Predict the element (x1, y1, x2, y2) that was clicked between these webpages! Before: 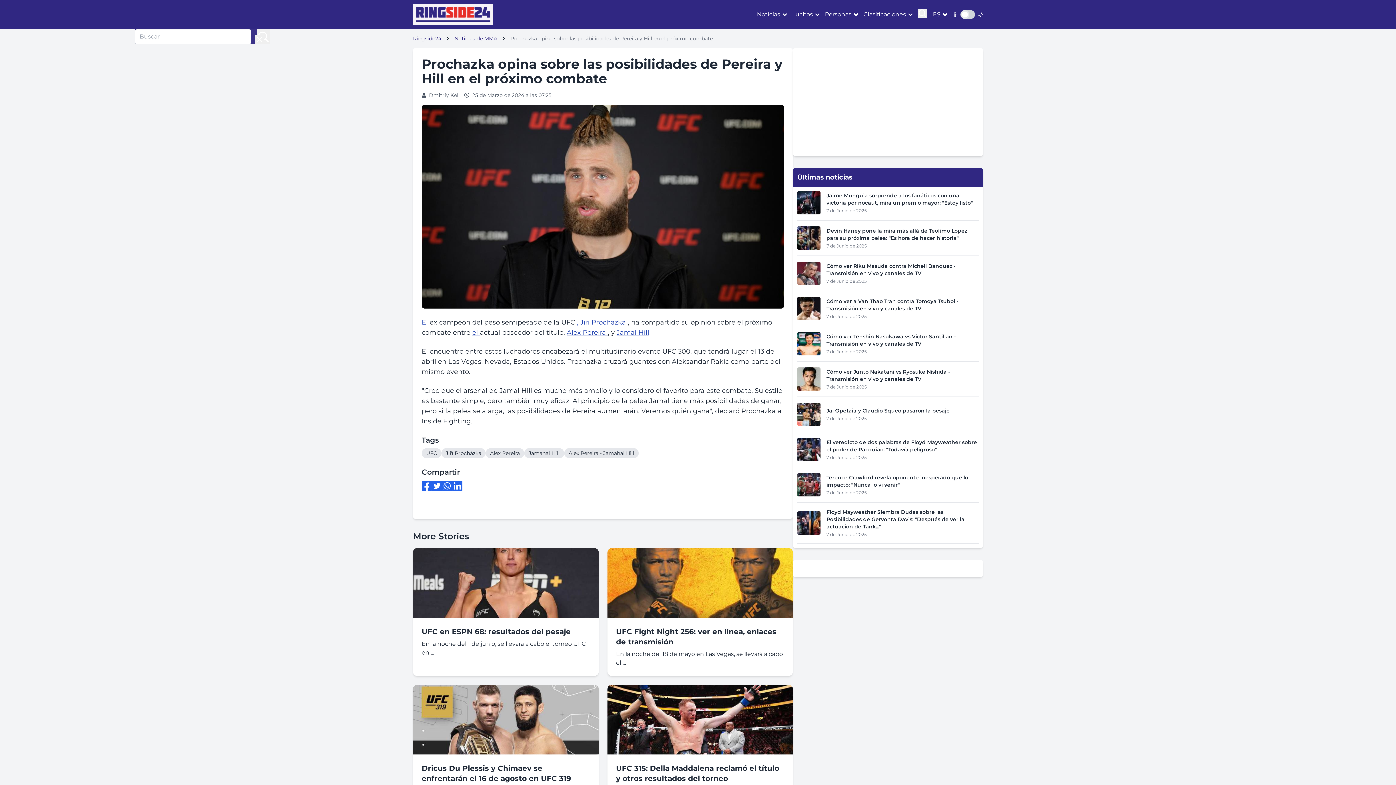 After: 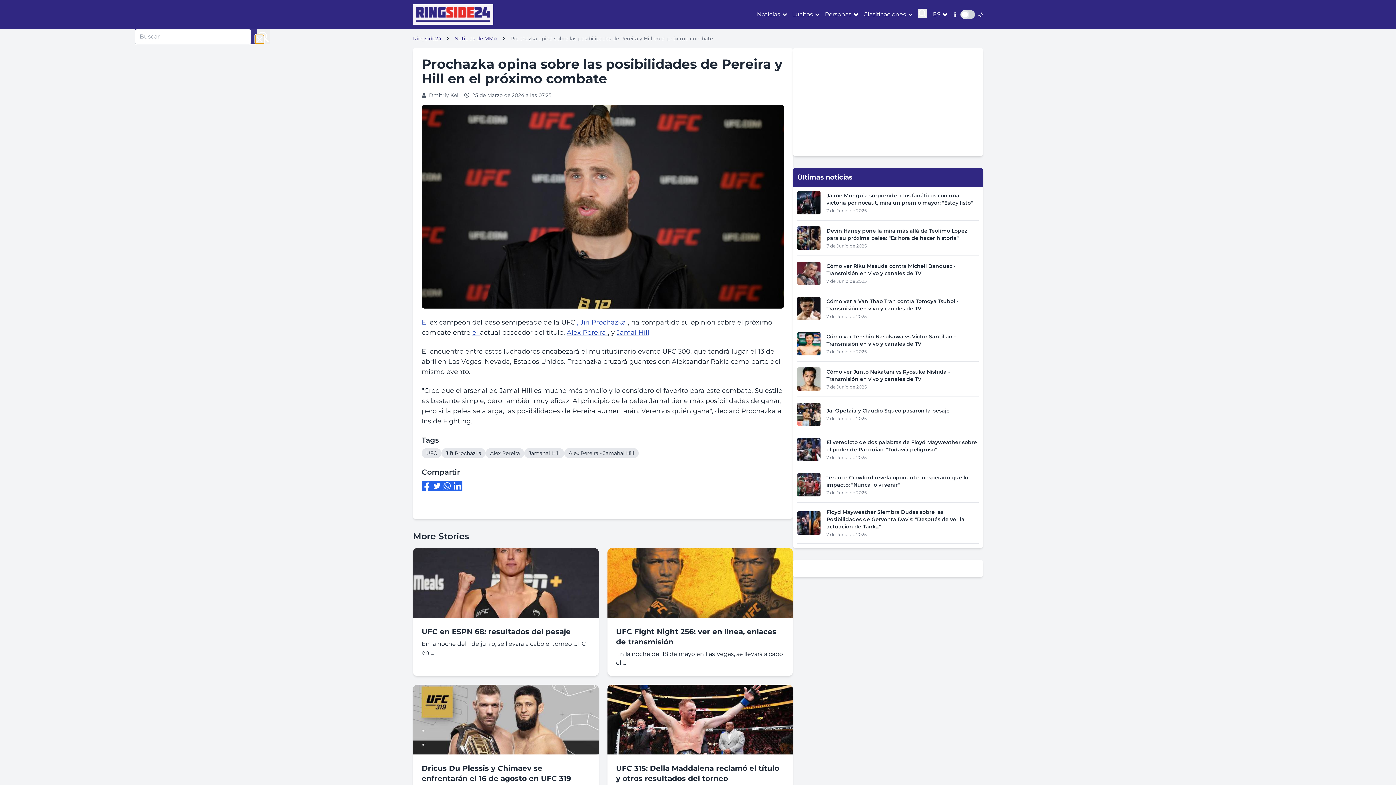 Action: bbox: (255, 34, 264, 43)